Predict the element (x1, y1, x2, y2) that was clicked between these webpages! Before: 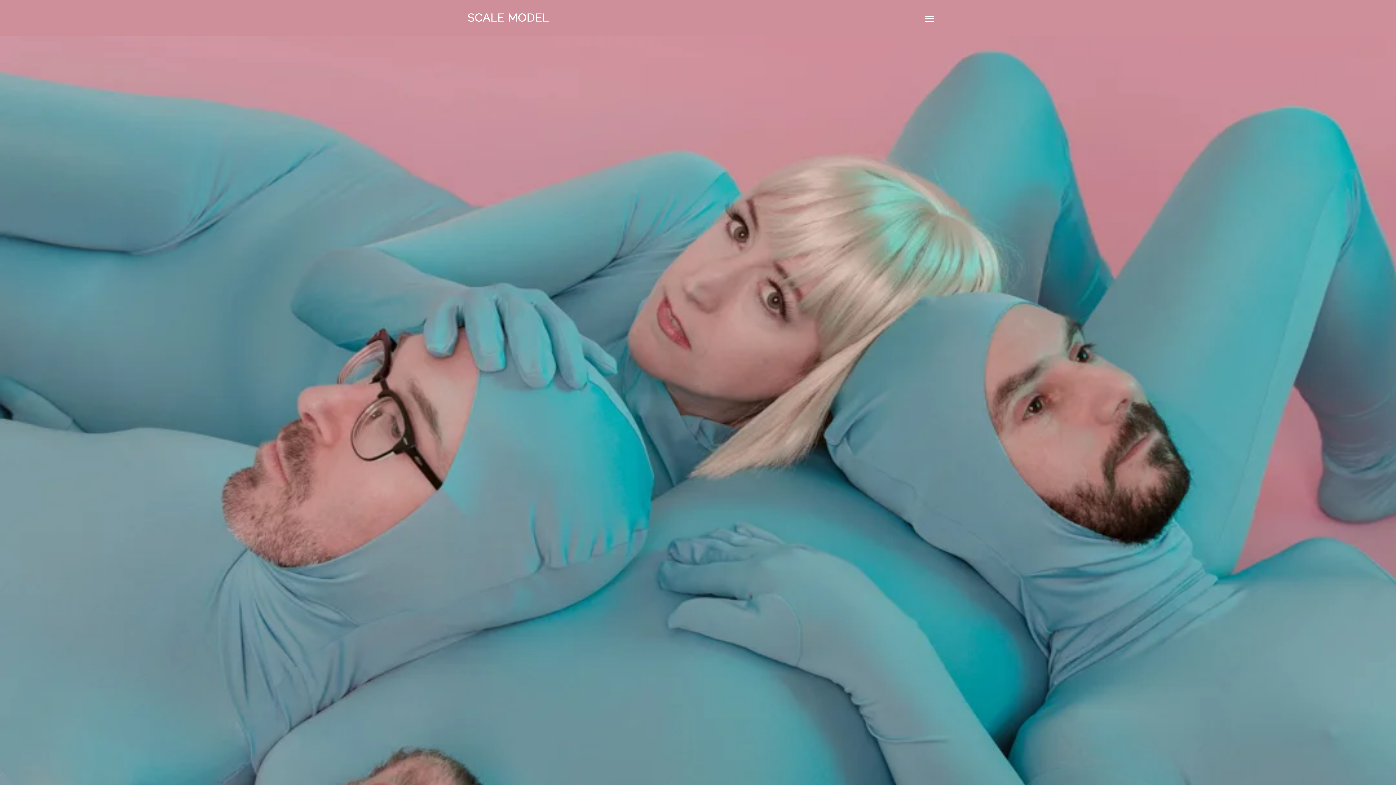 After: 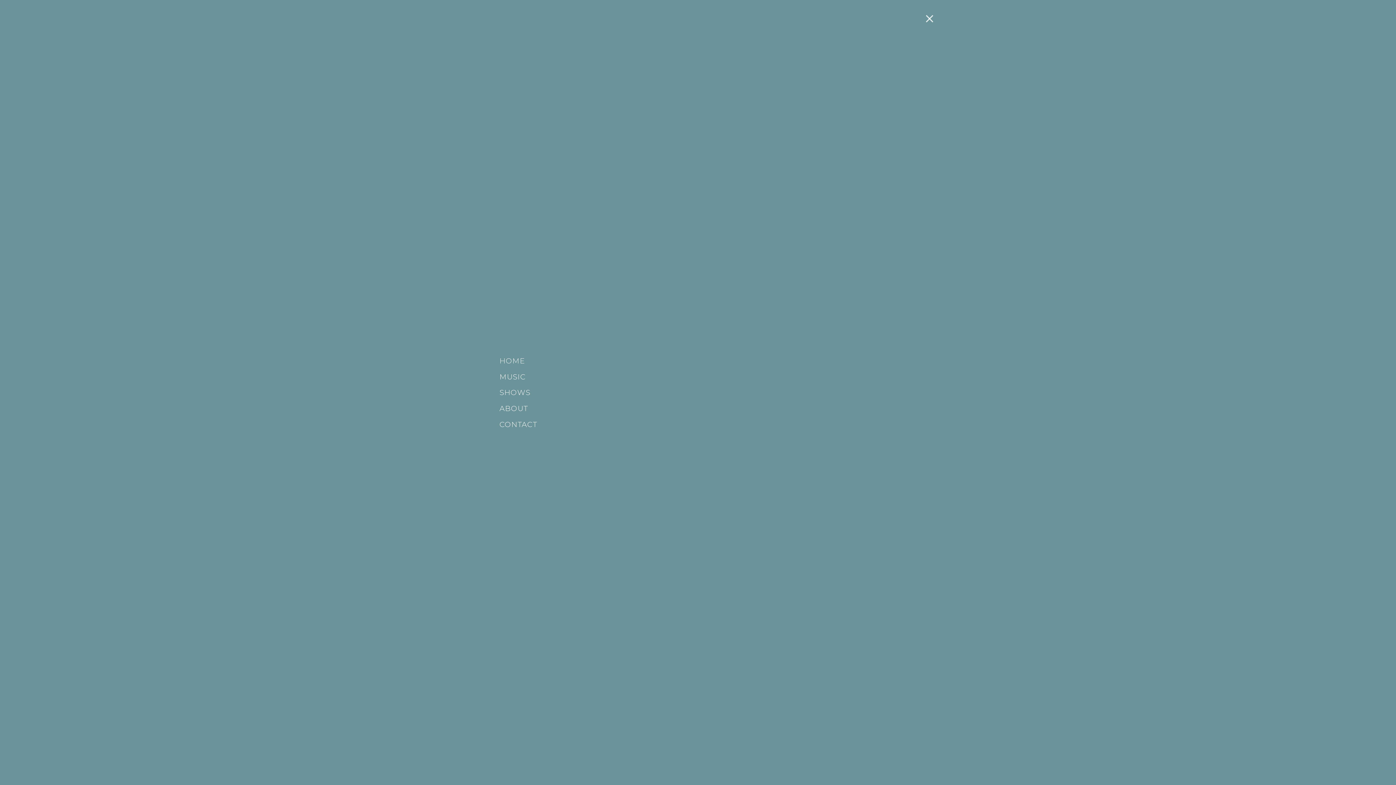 Action: bbox: (919, 13, 934, 23) label:  